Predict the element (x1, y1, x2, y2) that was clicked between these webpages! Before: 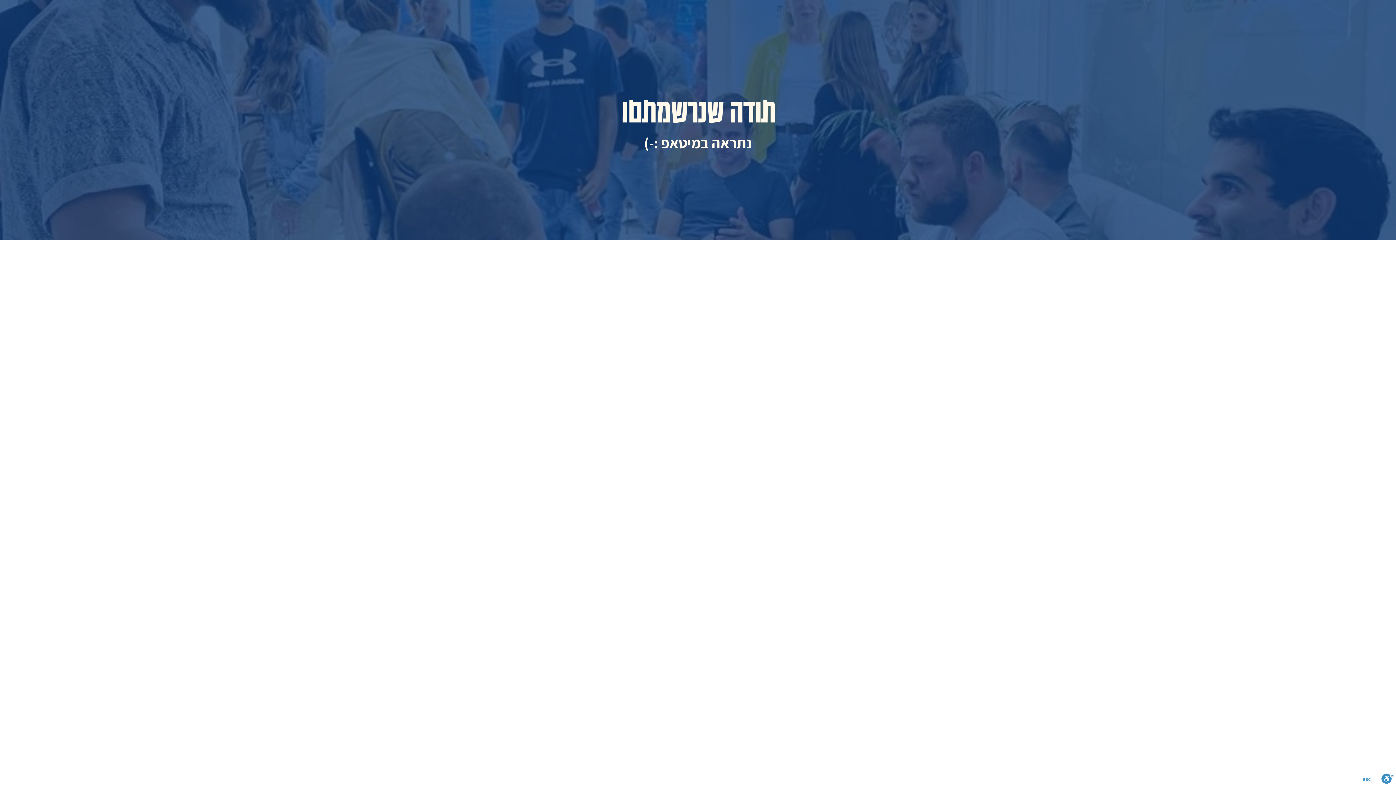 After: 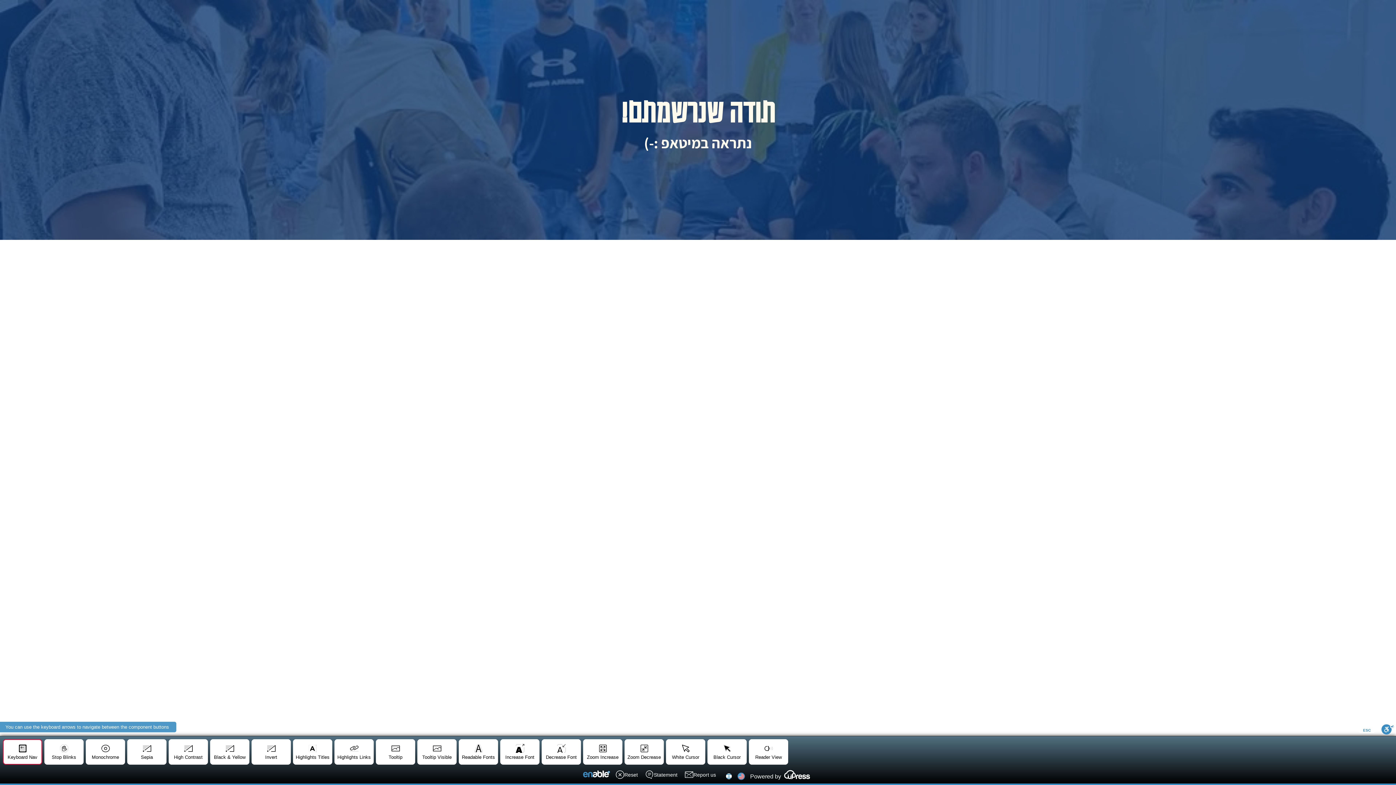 Action: bbox: (1381, 773, 1394, 785) label: Toggle Enable